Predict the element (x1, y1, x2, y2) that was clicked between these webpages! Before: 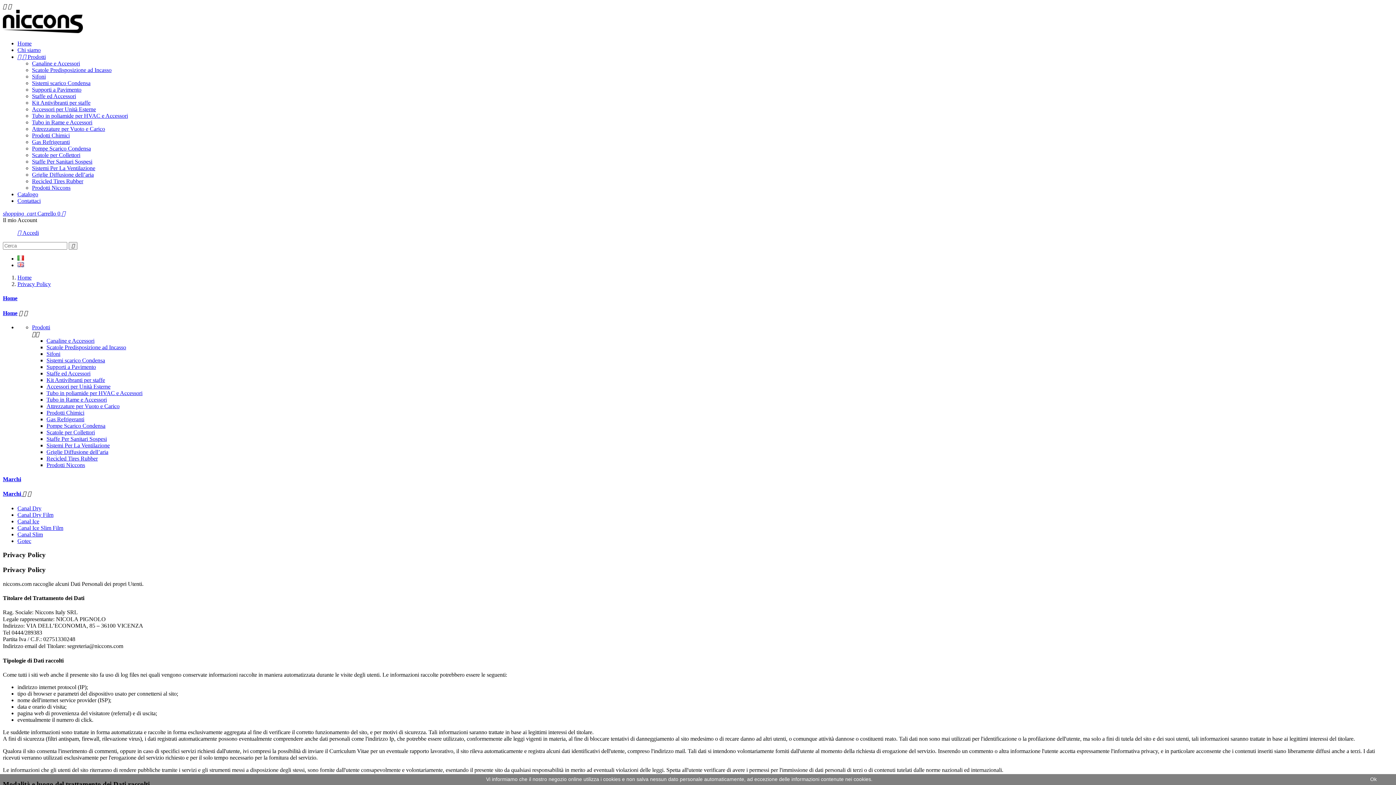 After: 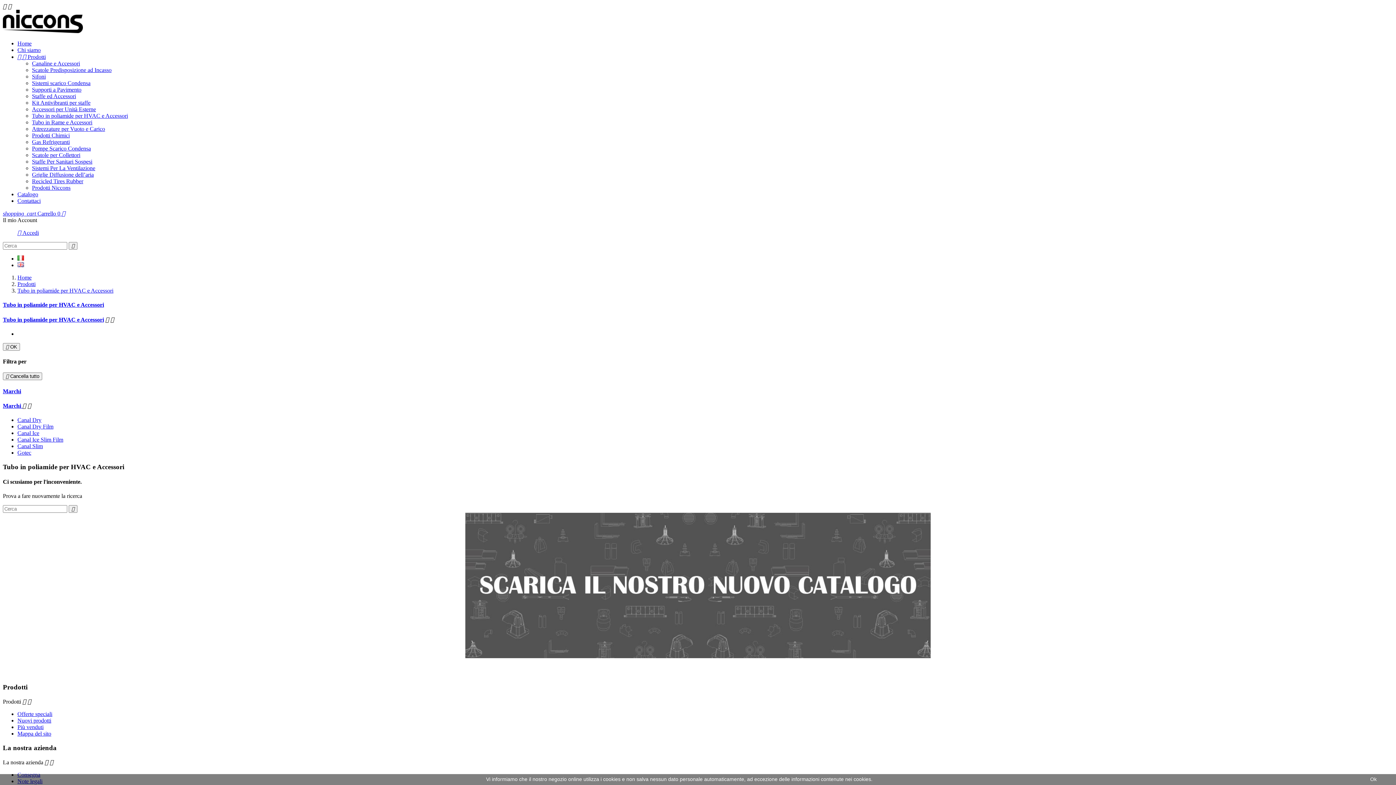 Action: label: Tubo in poliamide per HVAC e Accessori bbox: (46, 390, 142, 396)